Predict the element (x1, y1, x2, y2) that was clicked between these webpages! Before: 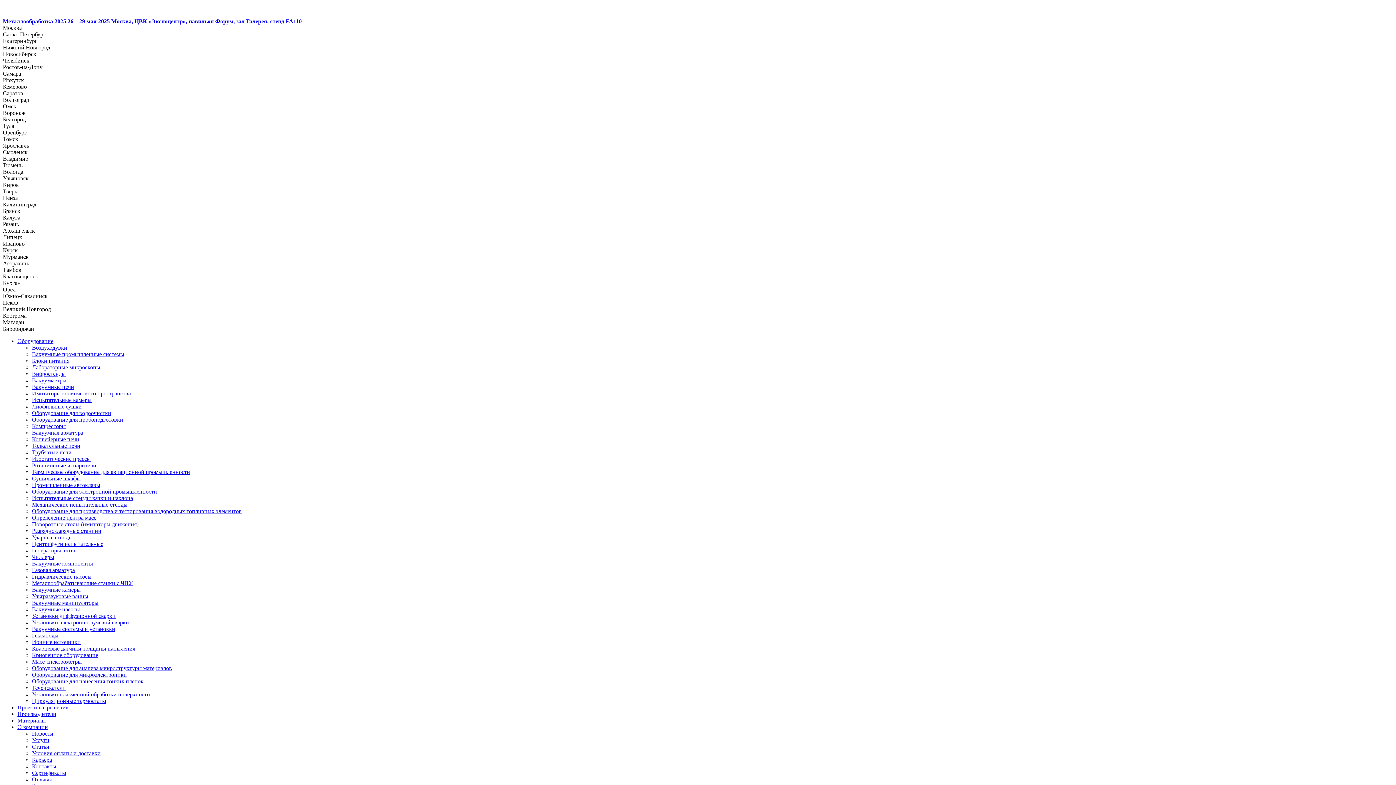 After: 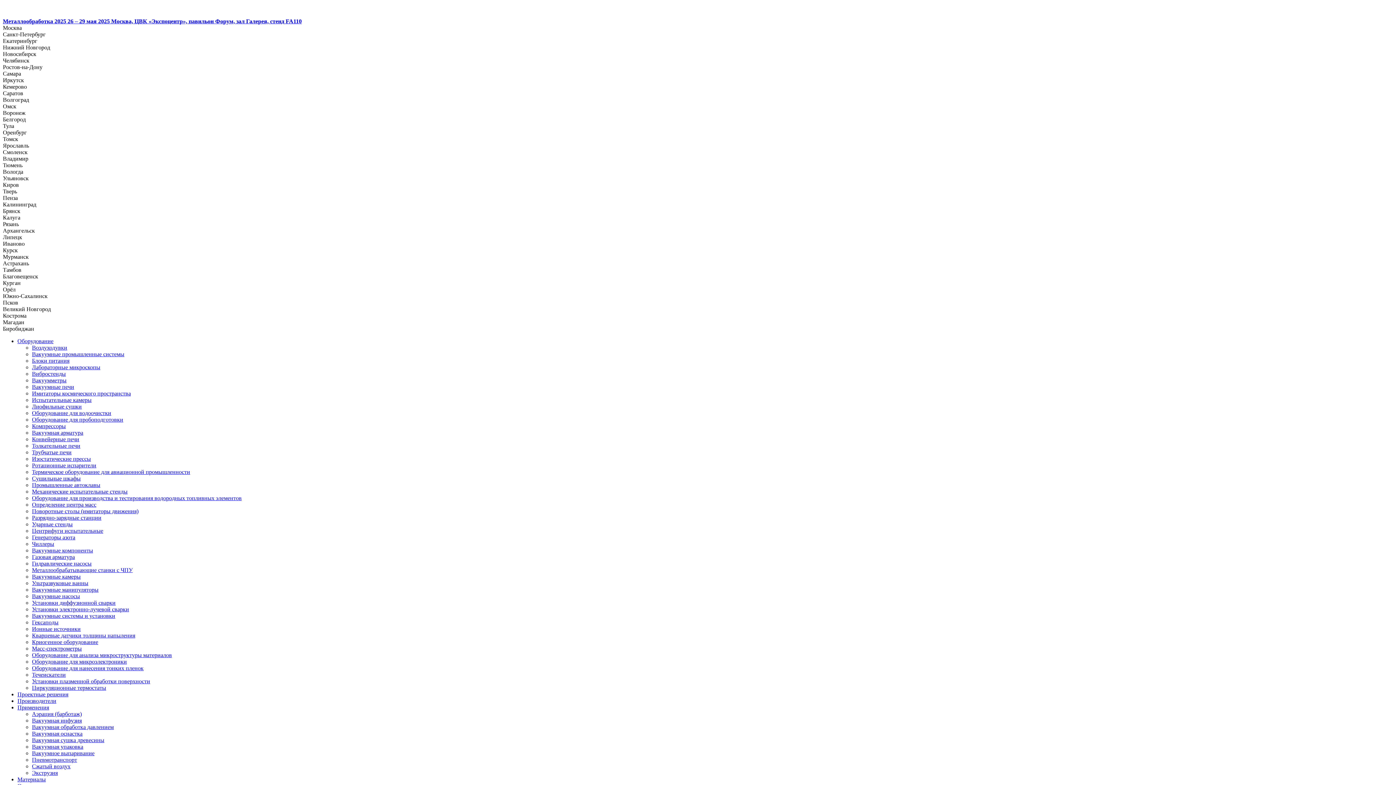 Action: bbox: (32, 344, 67, 350) label: Воздуходувки